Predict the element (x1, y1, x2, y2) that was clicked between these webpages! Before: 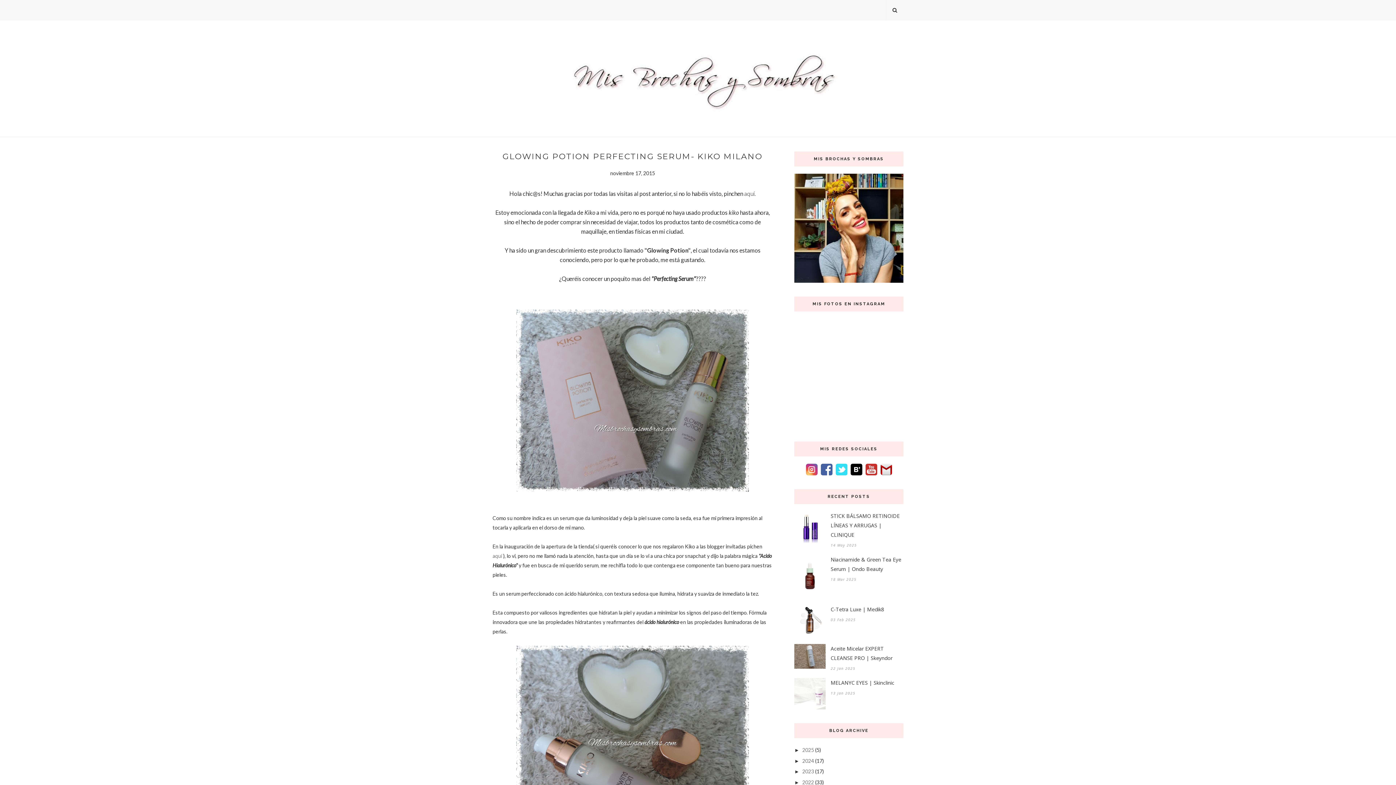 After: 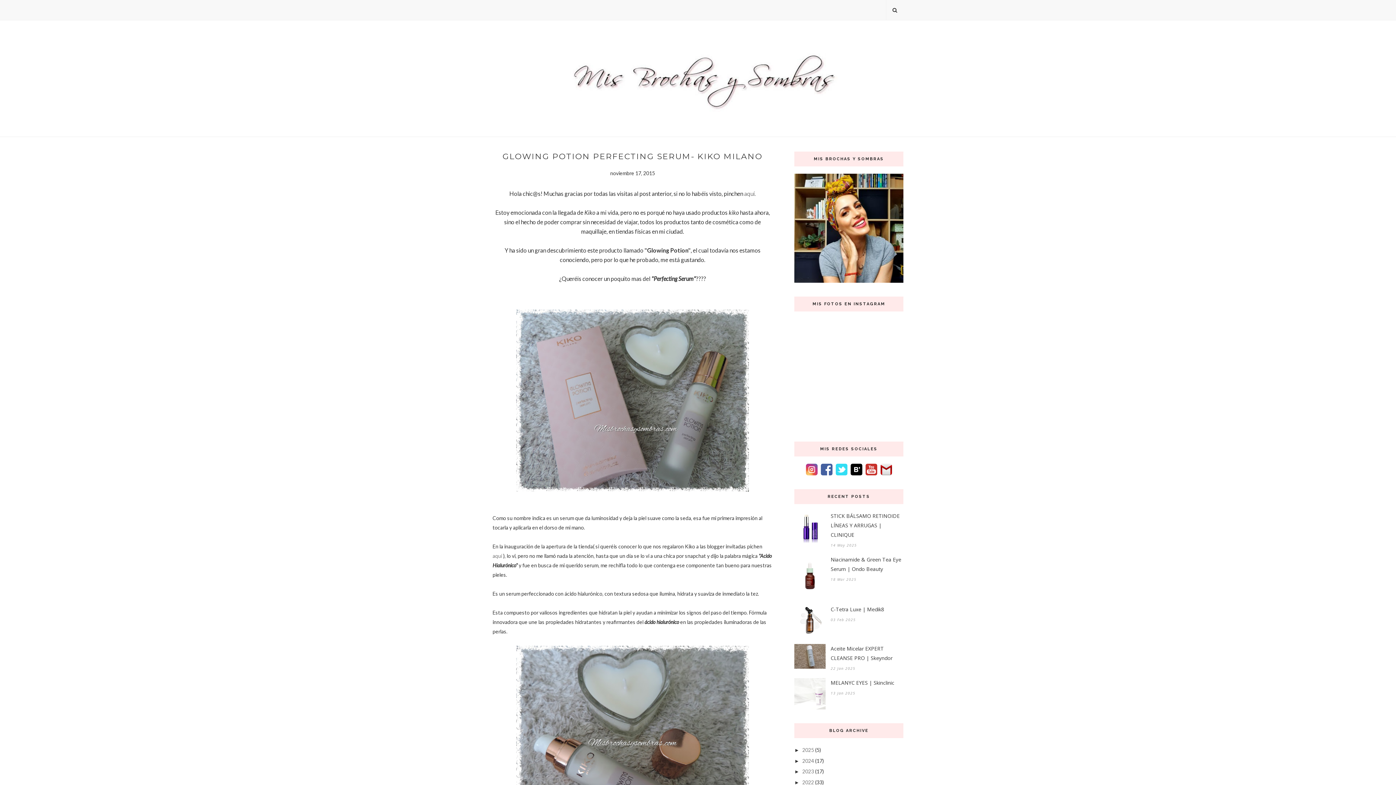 Action: bbox: (834, 470, 848, 476)